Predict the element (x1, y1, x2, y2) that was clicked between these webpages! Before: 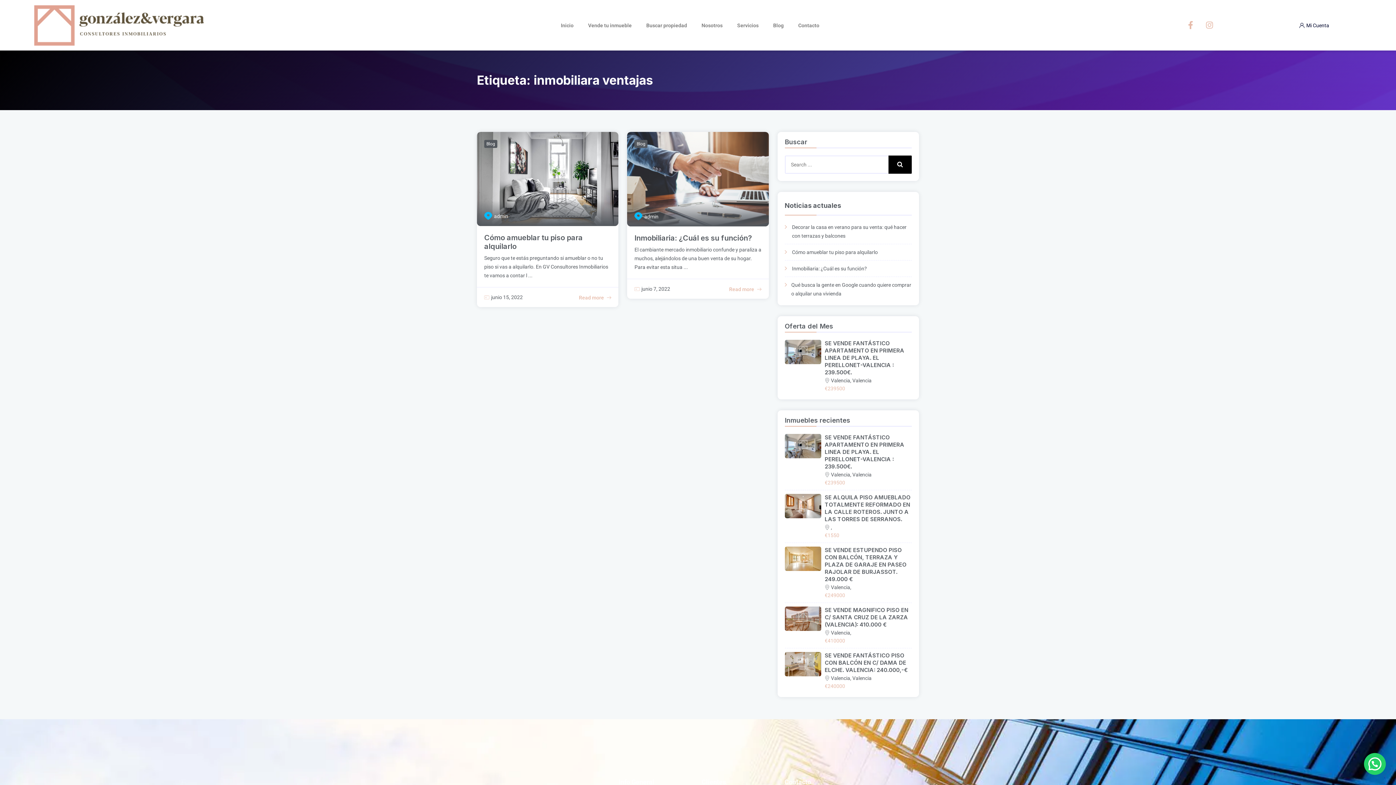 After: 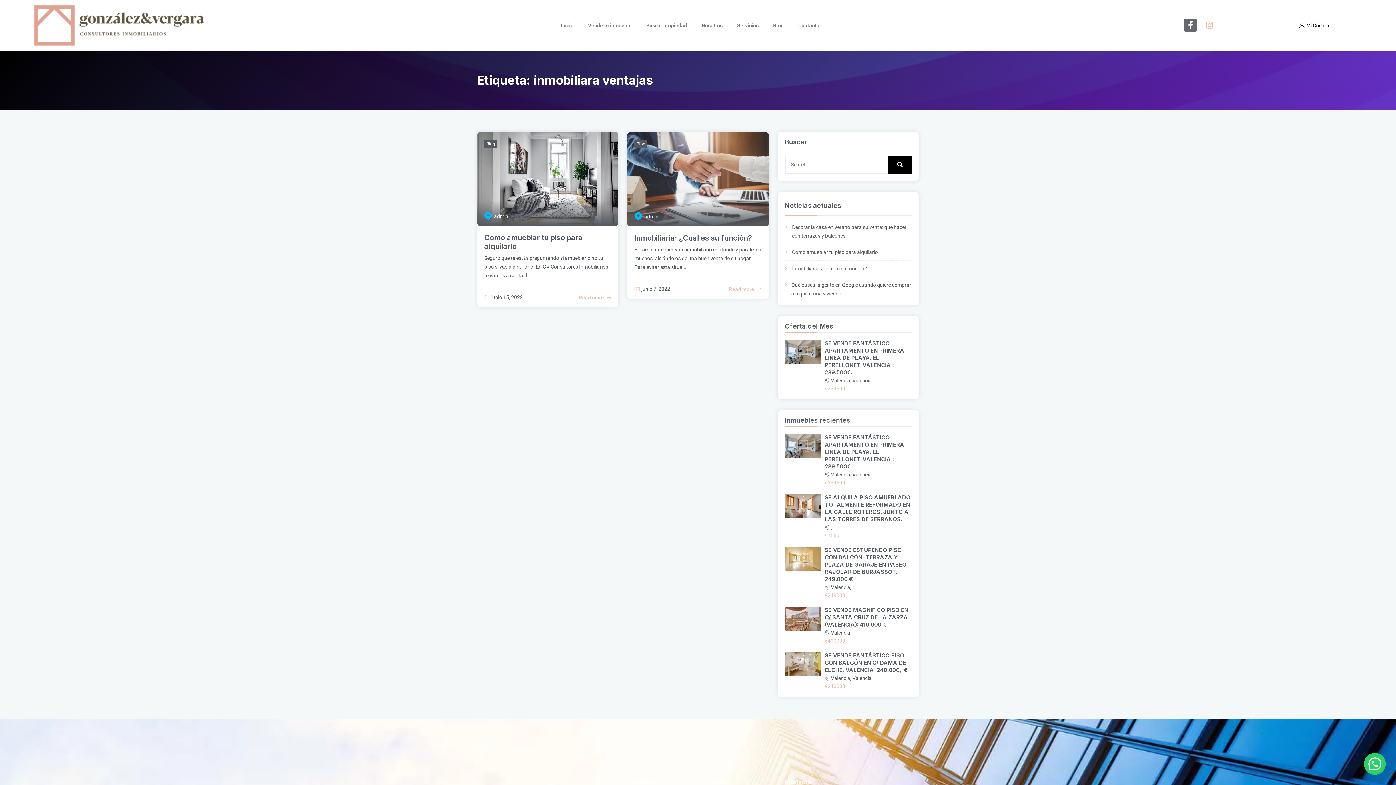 Action: label: Facebook-f bbox: (1184, 18, 1197, 31)